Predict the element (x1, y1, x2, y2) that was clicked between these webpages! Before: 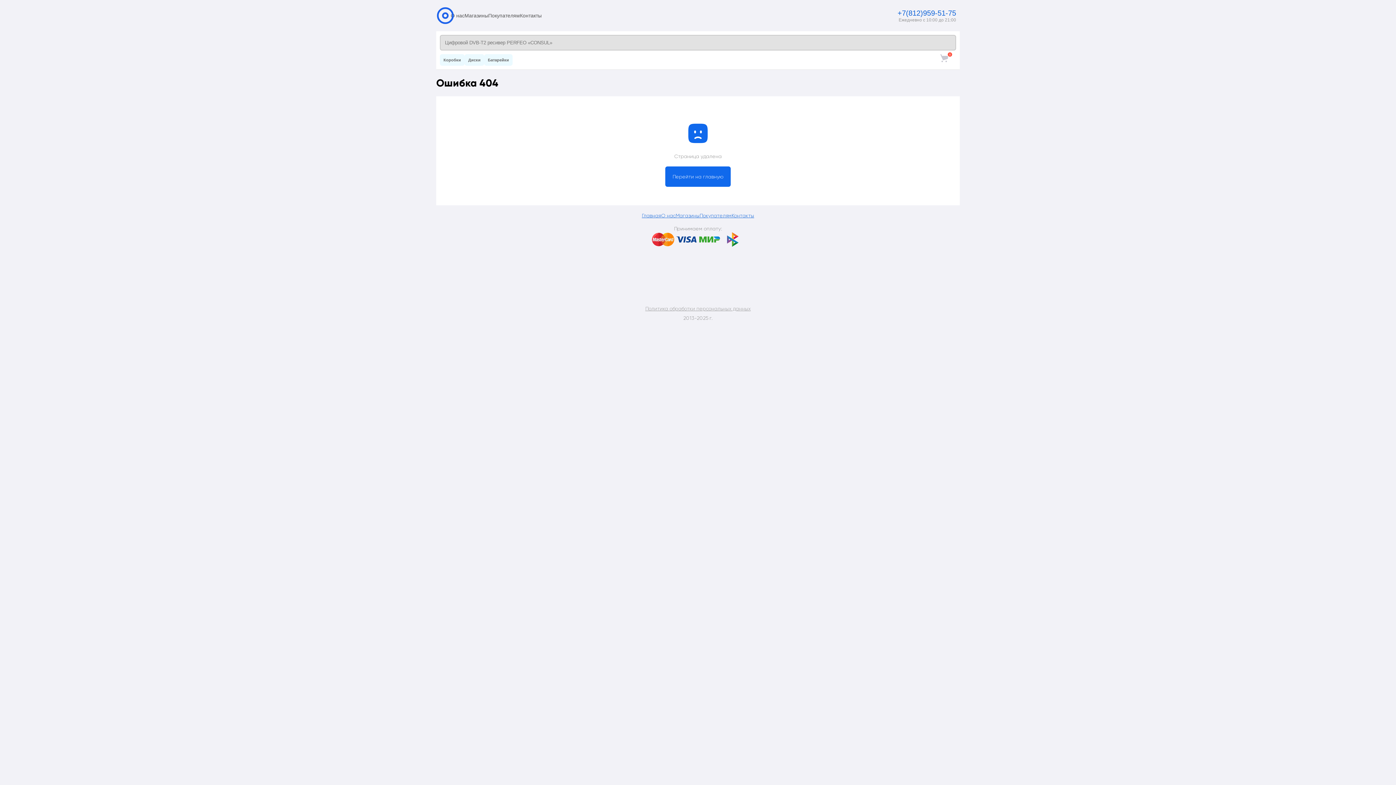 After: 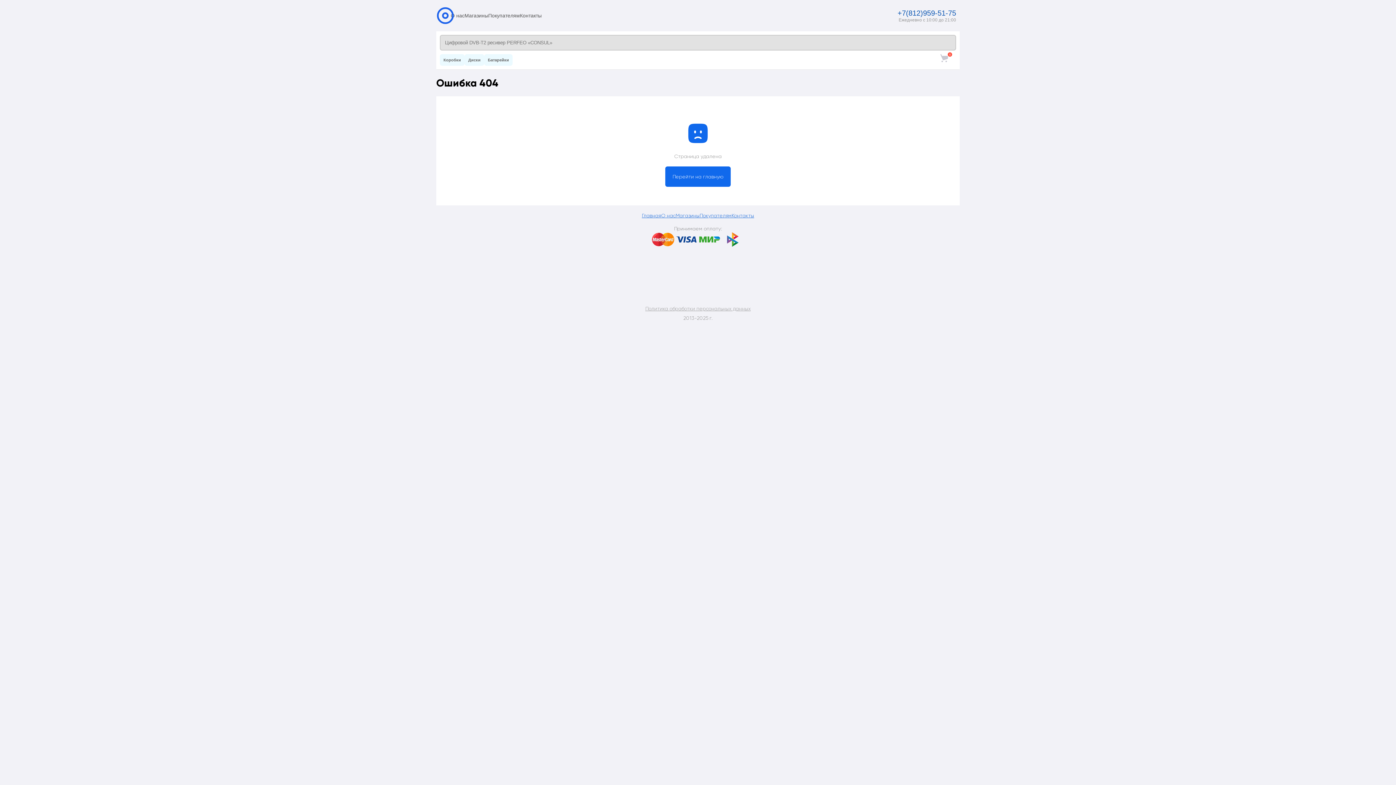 Action: bbox: (897, 8, 956, 17) label: +7(812)959-51-75